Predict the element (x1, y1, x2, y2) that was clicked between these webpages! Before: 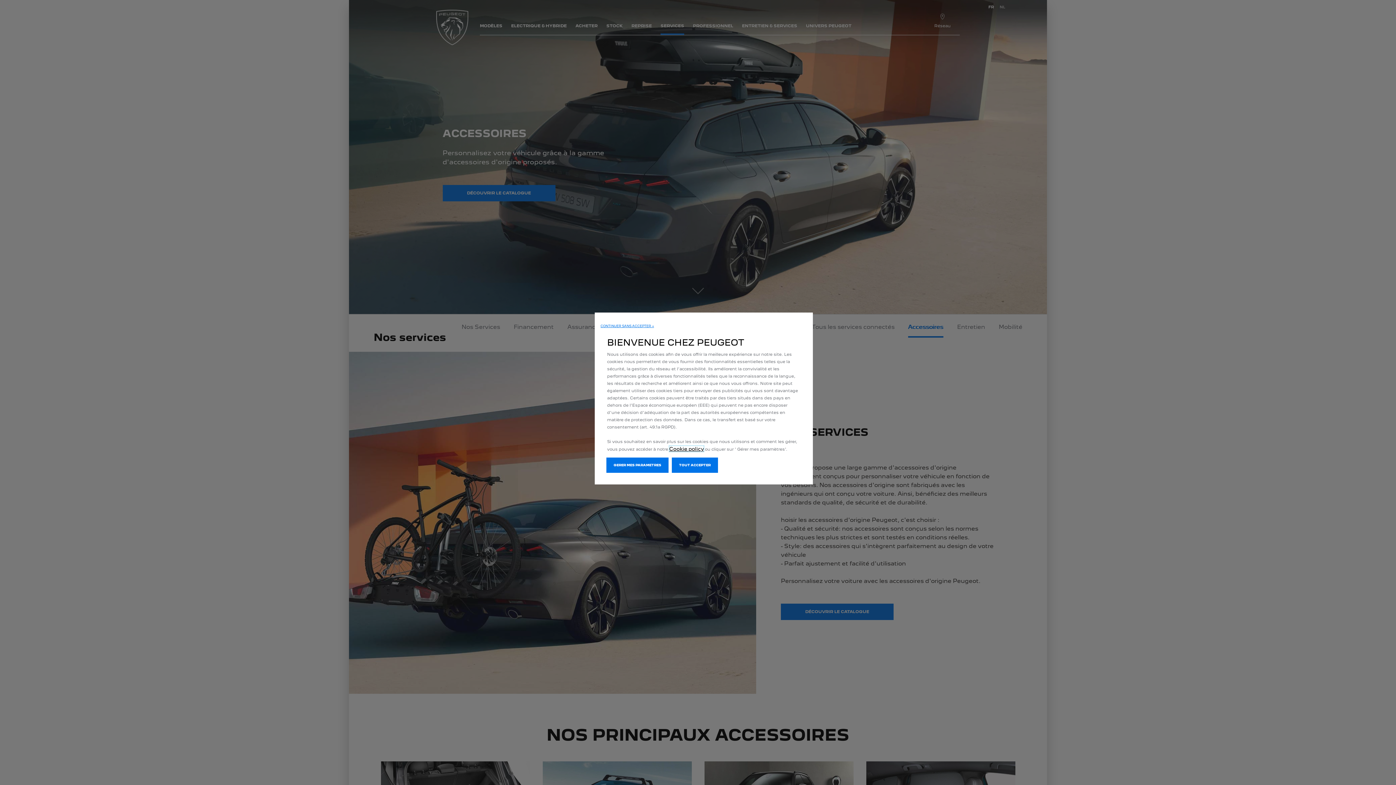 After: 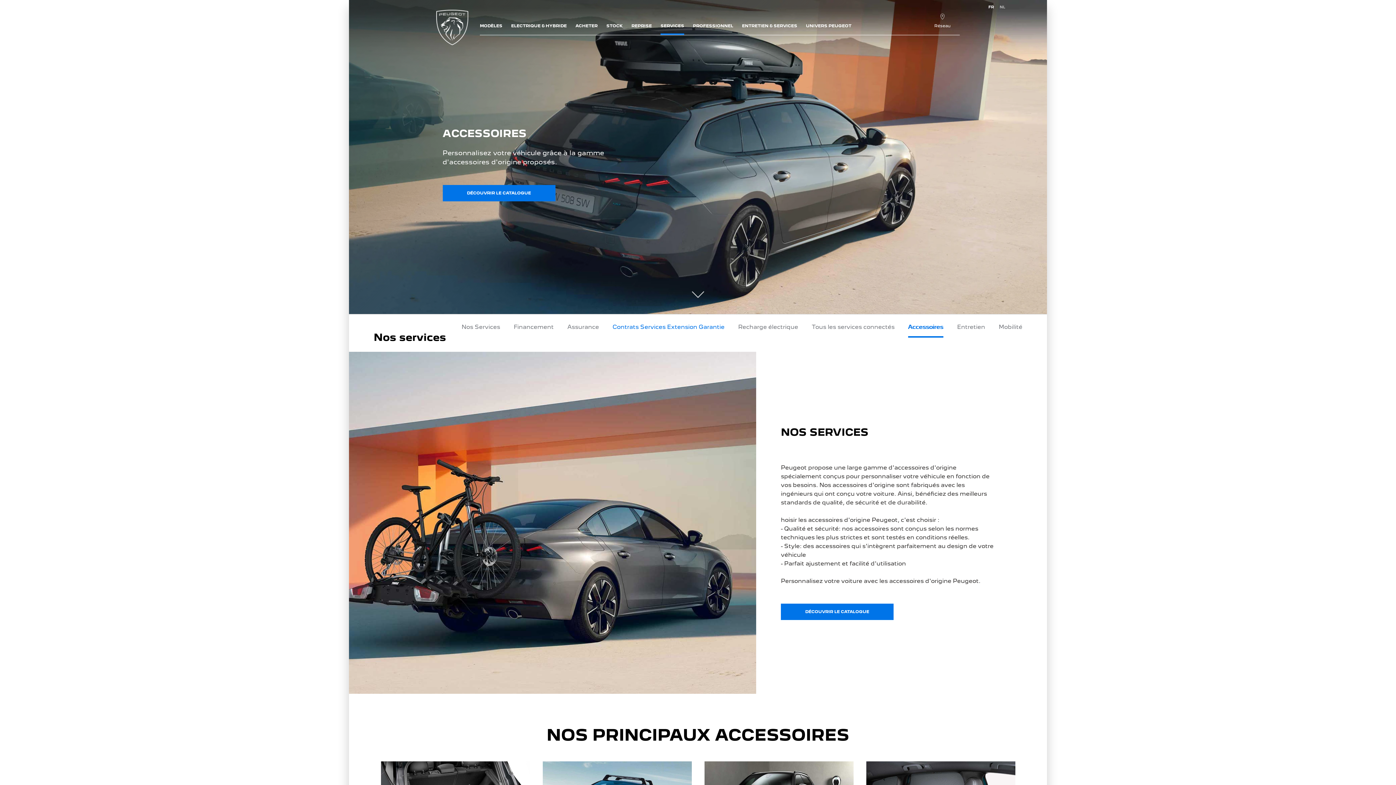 Action: label: CONTINUER SANS ACCEPTER → bbox: (600, 324, 654, 328)